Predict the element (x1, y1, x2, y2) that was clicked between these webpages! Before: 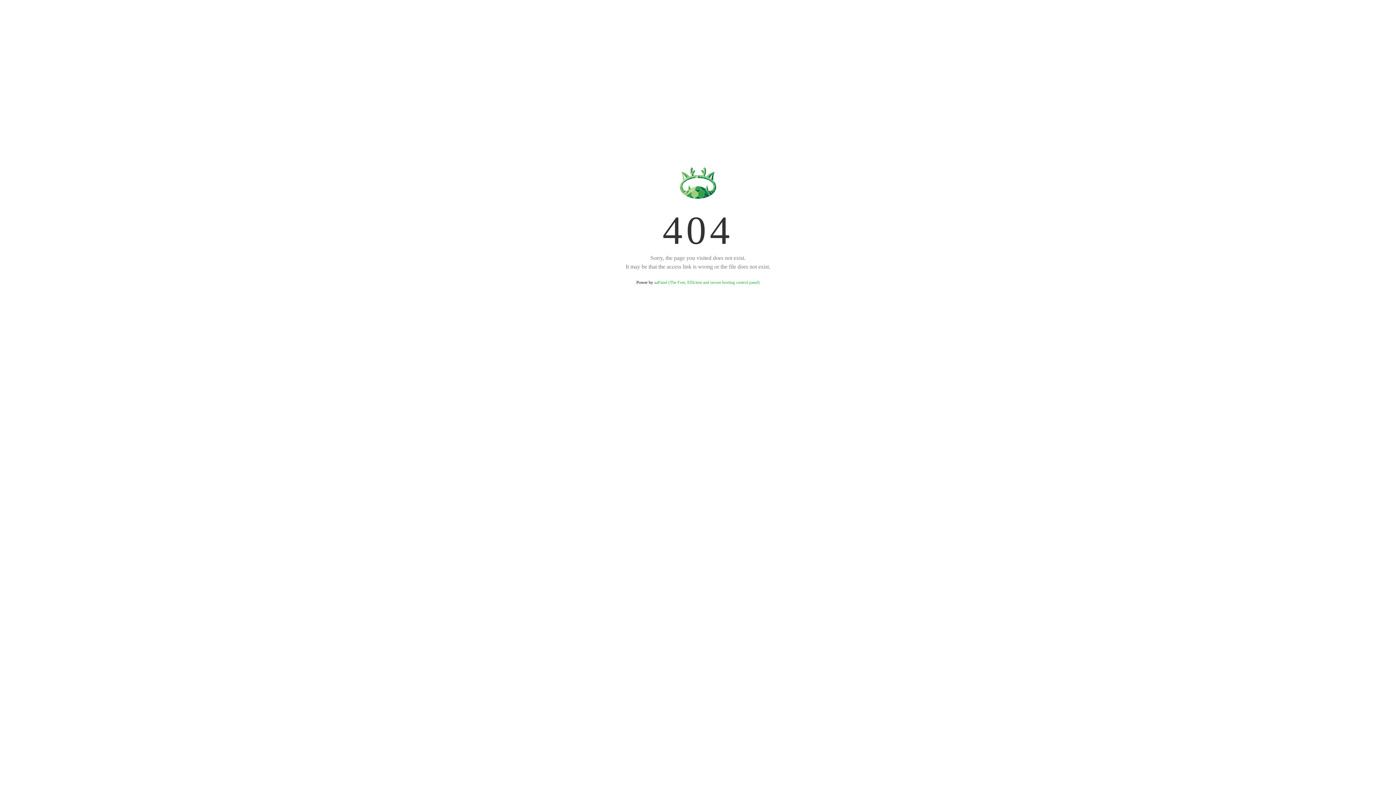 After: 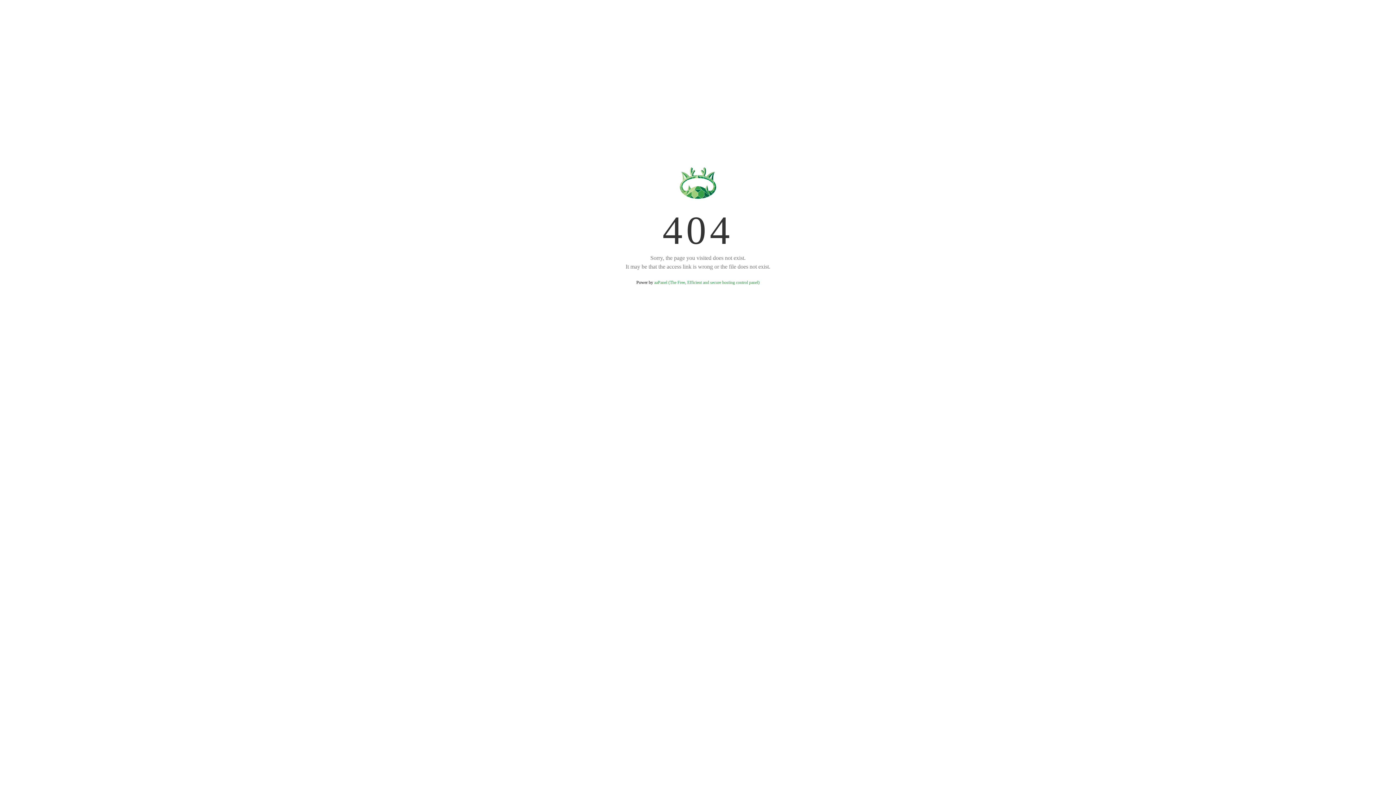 Action: label: aaPanel (The Free, Efficient and secure hosting control panel) bbox: (654, 280, 759, 285)